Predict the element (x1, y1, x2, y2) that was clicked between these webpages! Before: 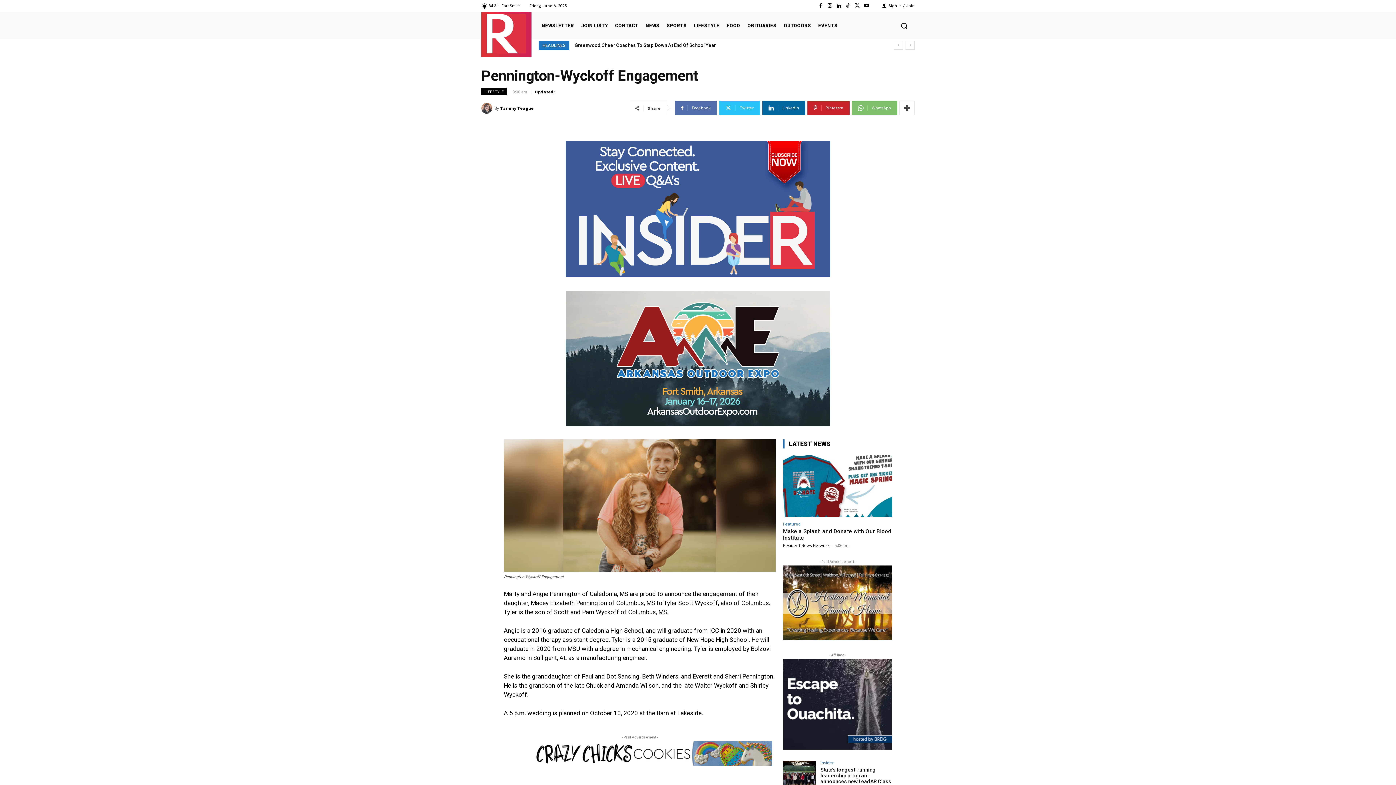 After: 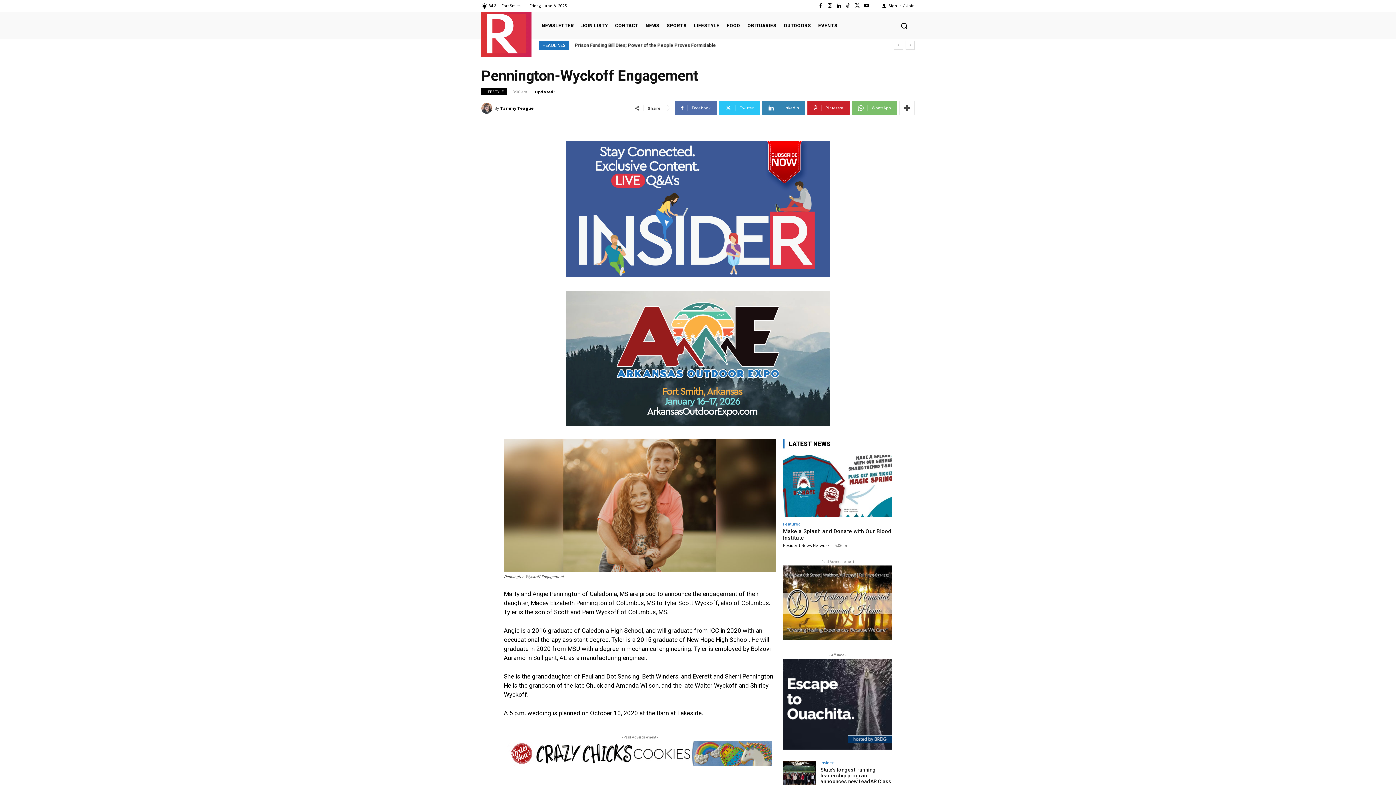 Action: bbox: (762, 100, 805, 115) label: Linkedin